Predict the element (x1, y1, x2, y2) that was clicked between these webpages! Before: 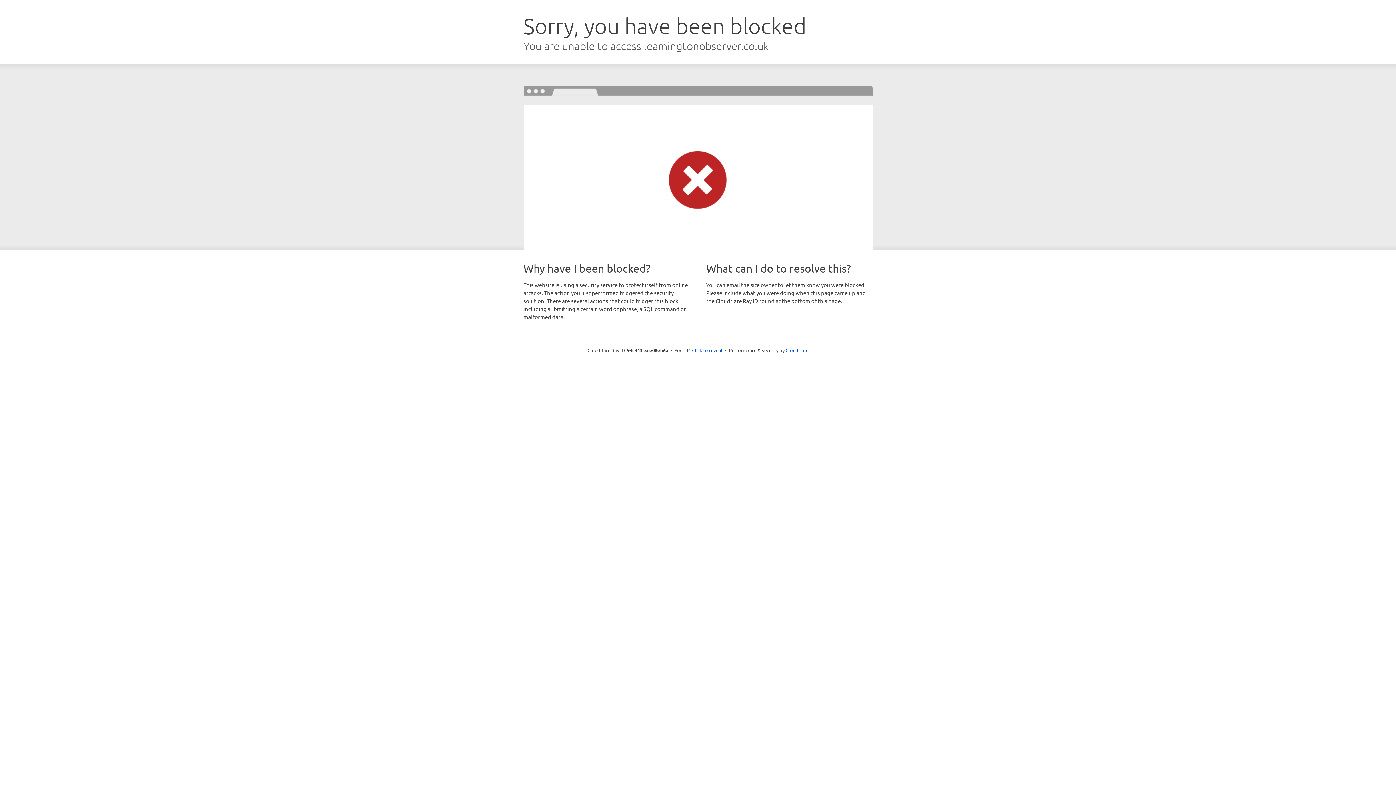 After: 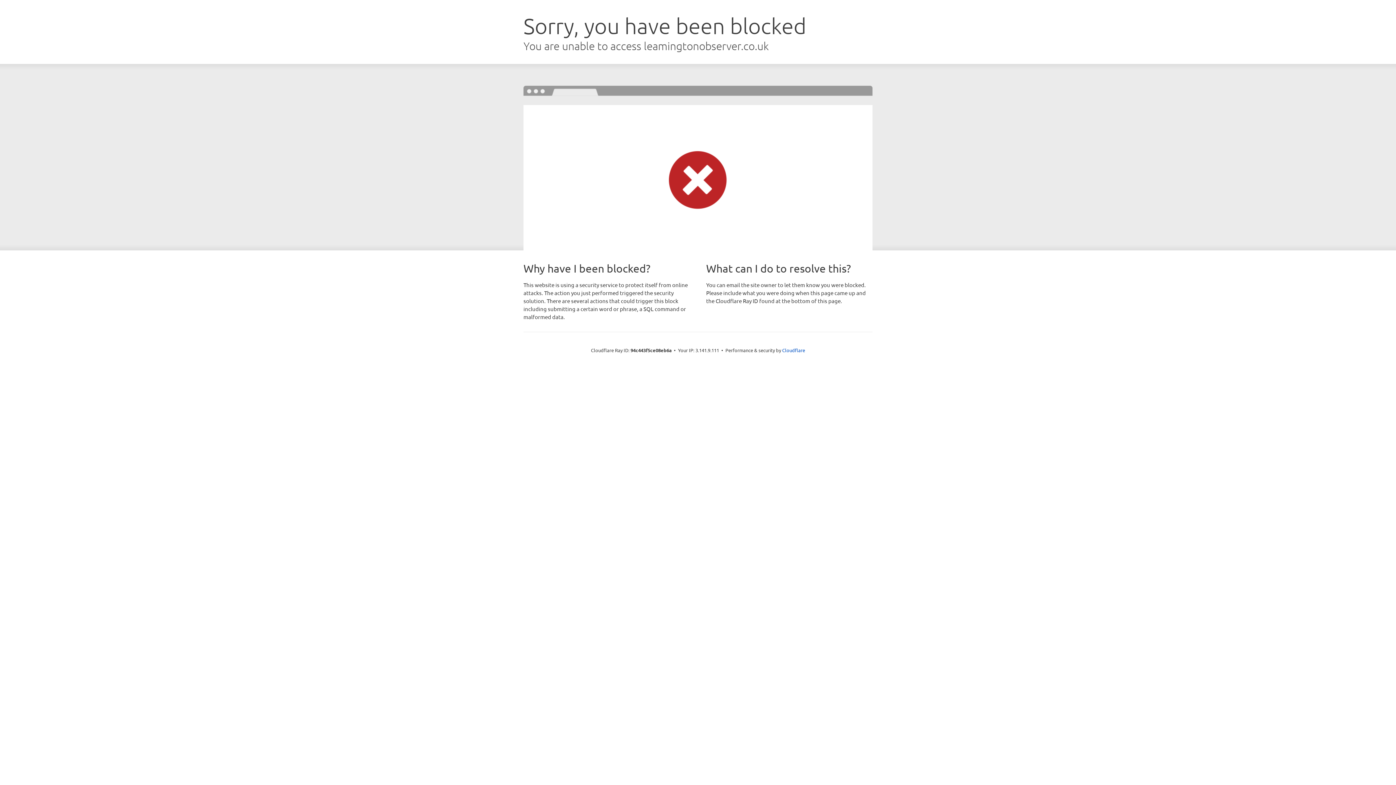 Action: bbox: (692, 346, 722, 353) label: Click to reveal